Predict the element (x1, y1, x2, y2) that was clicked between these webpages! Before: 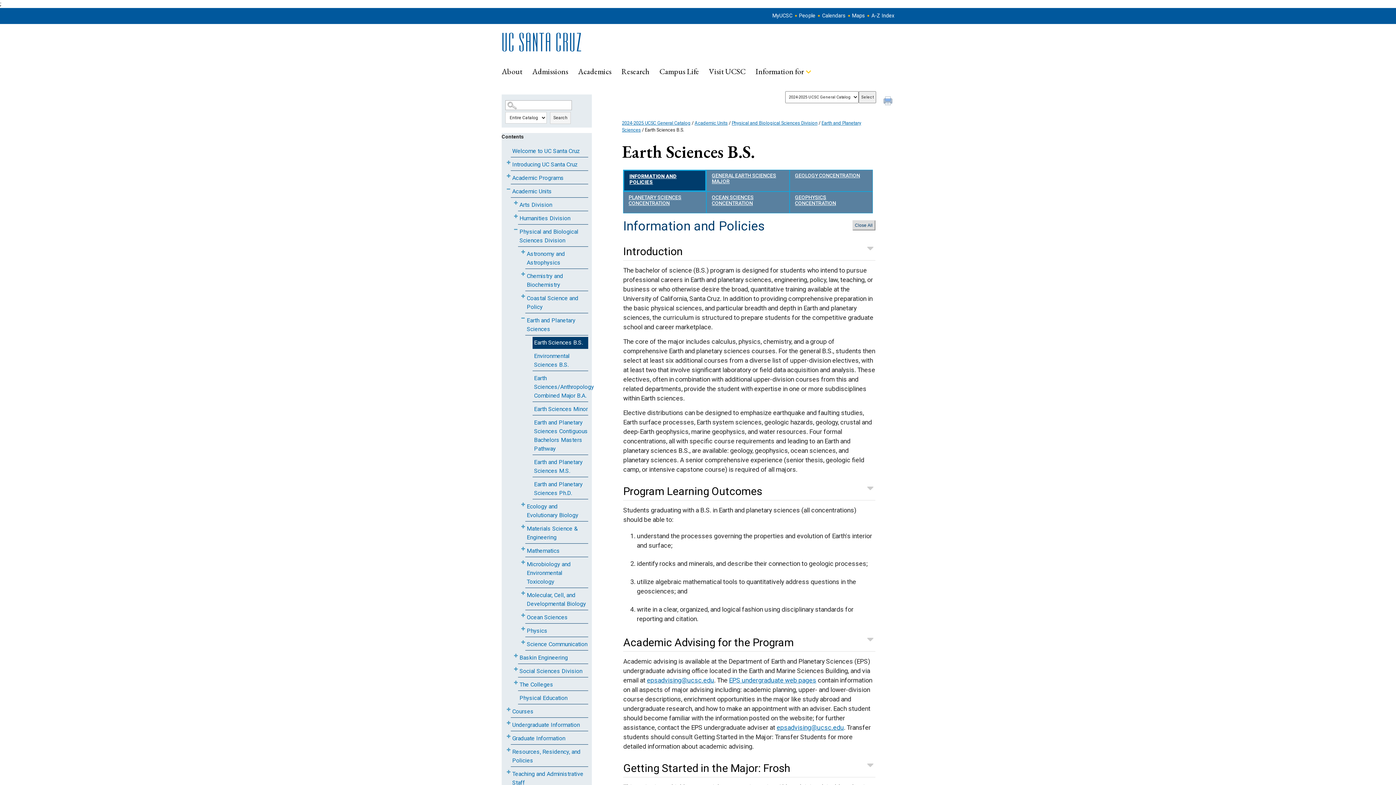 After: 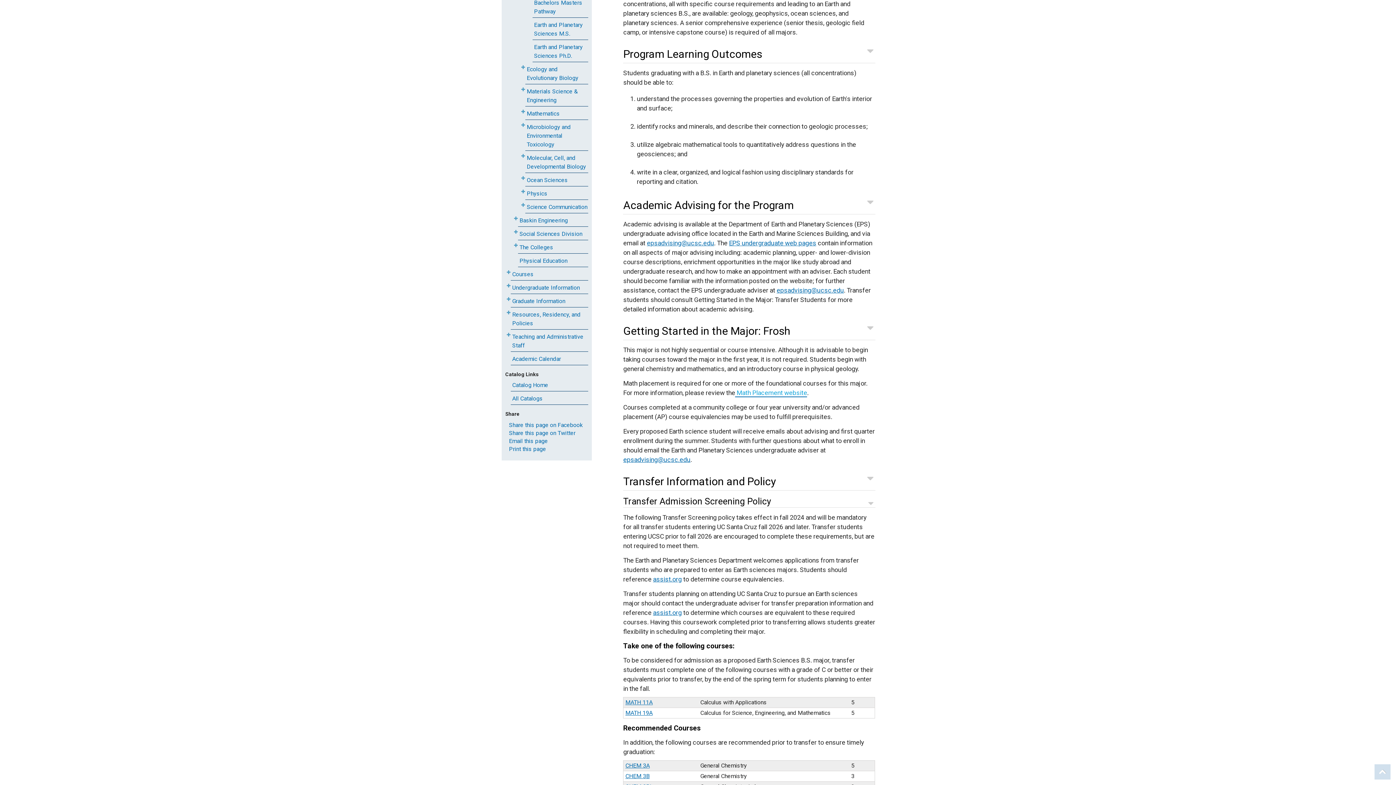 Action: bbox: (698, 624, 763, 631) label:  Math Placement website